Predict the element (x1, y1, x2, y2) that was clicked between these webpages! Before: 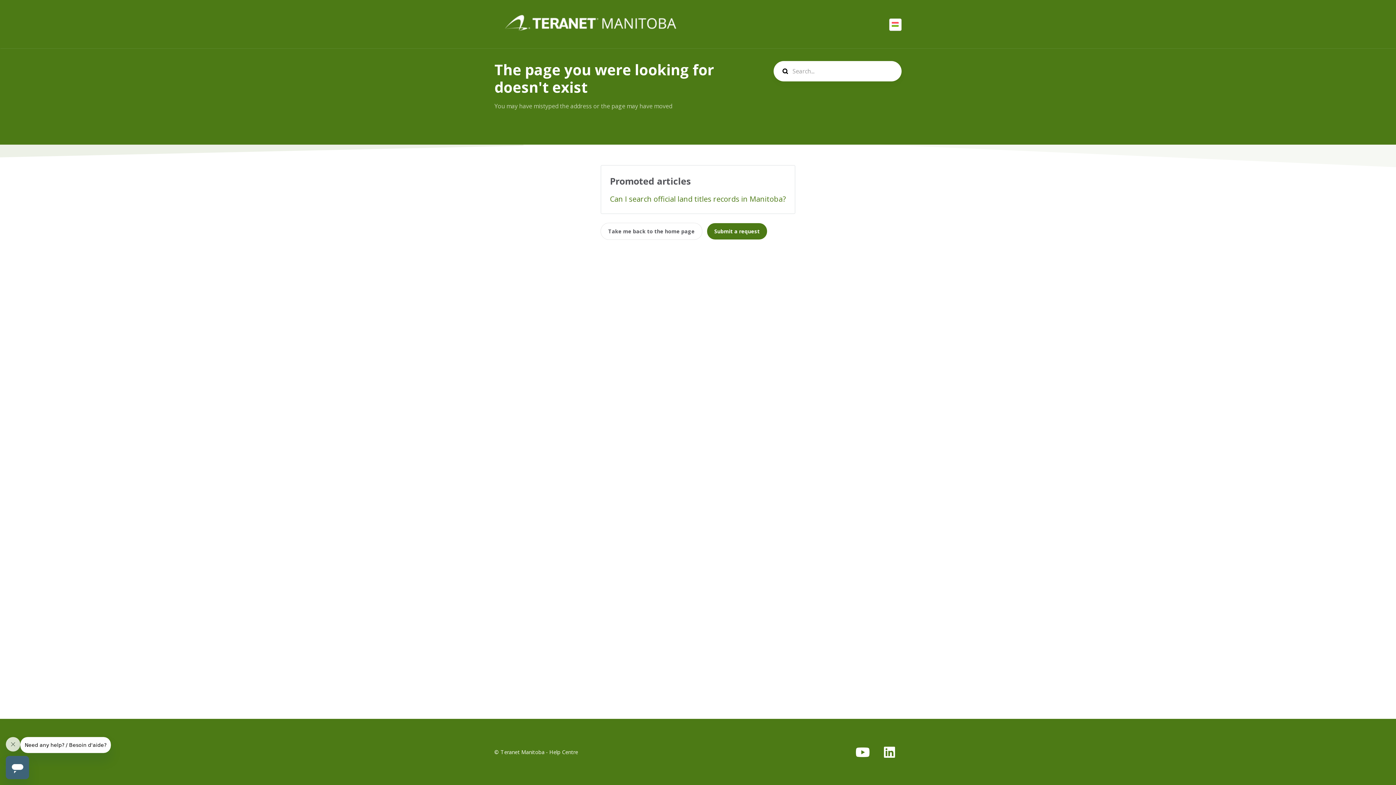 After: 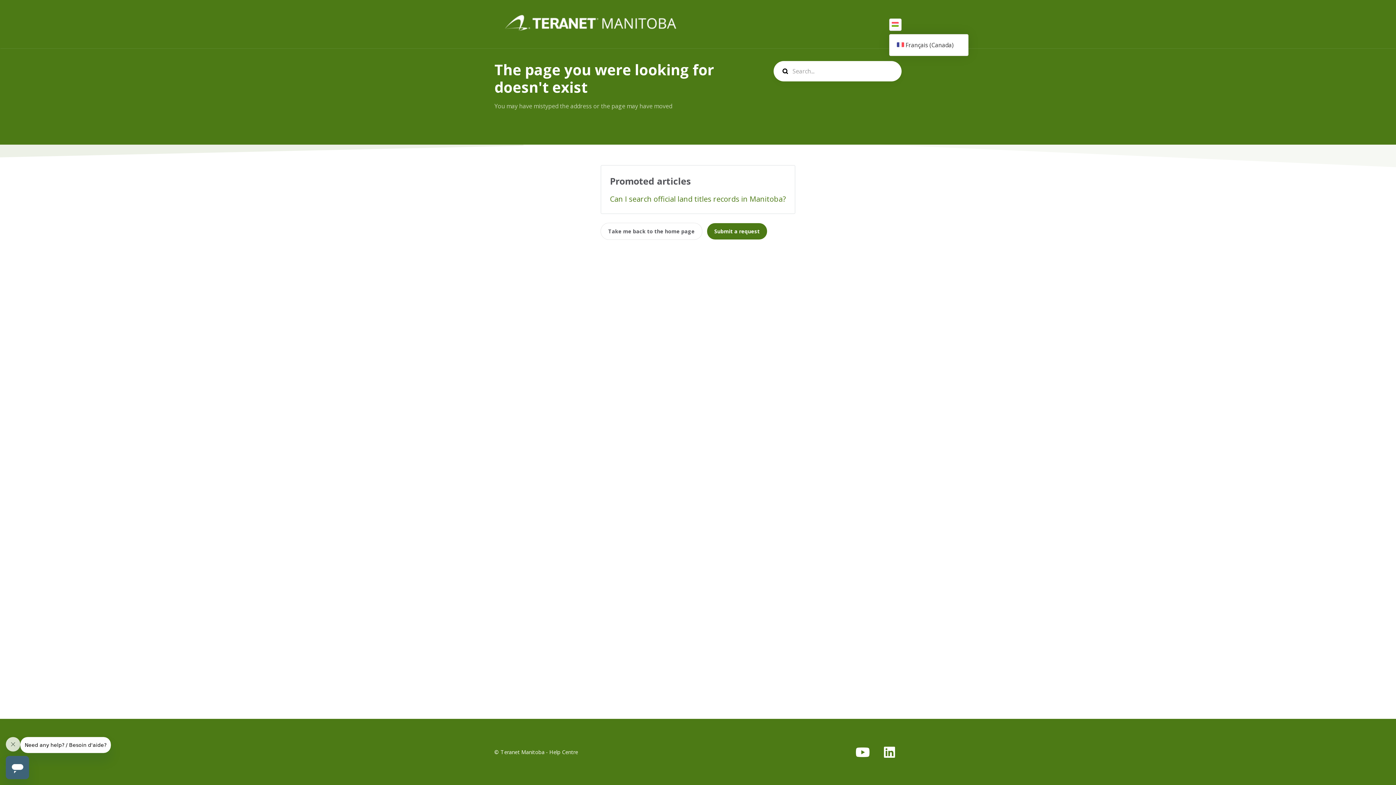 Action: label: English (CA) bbox: (889, 18, 901, 30)